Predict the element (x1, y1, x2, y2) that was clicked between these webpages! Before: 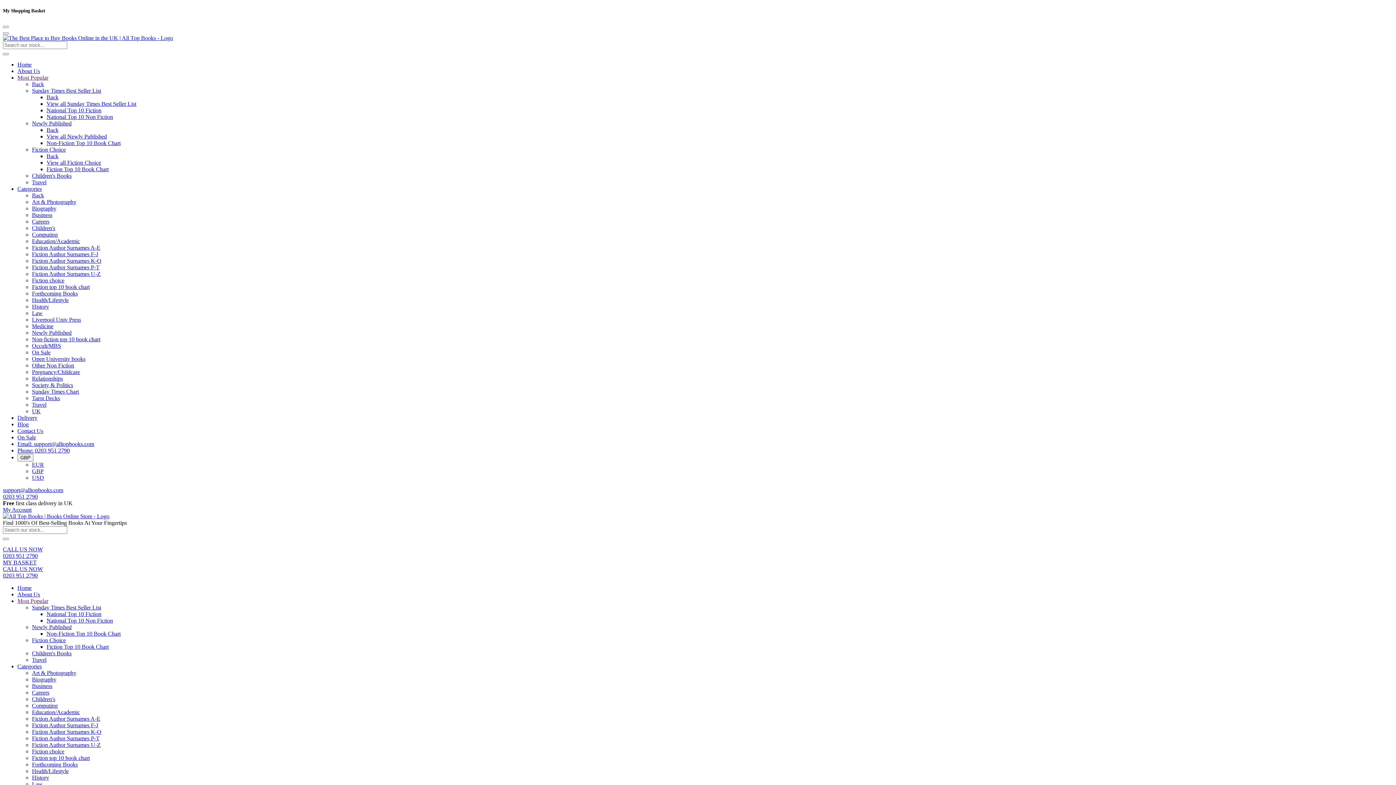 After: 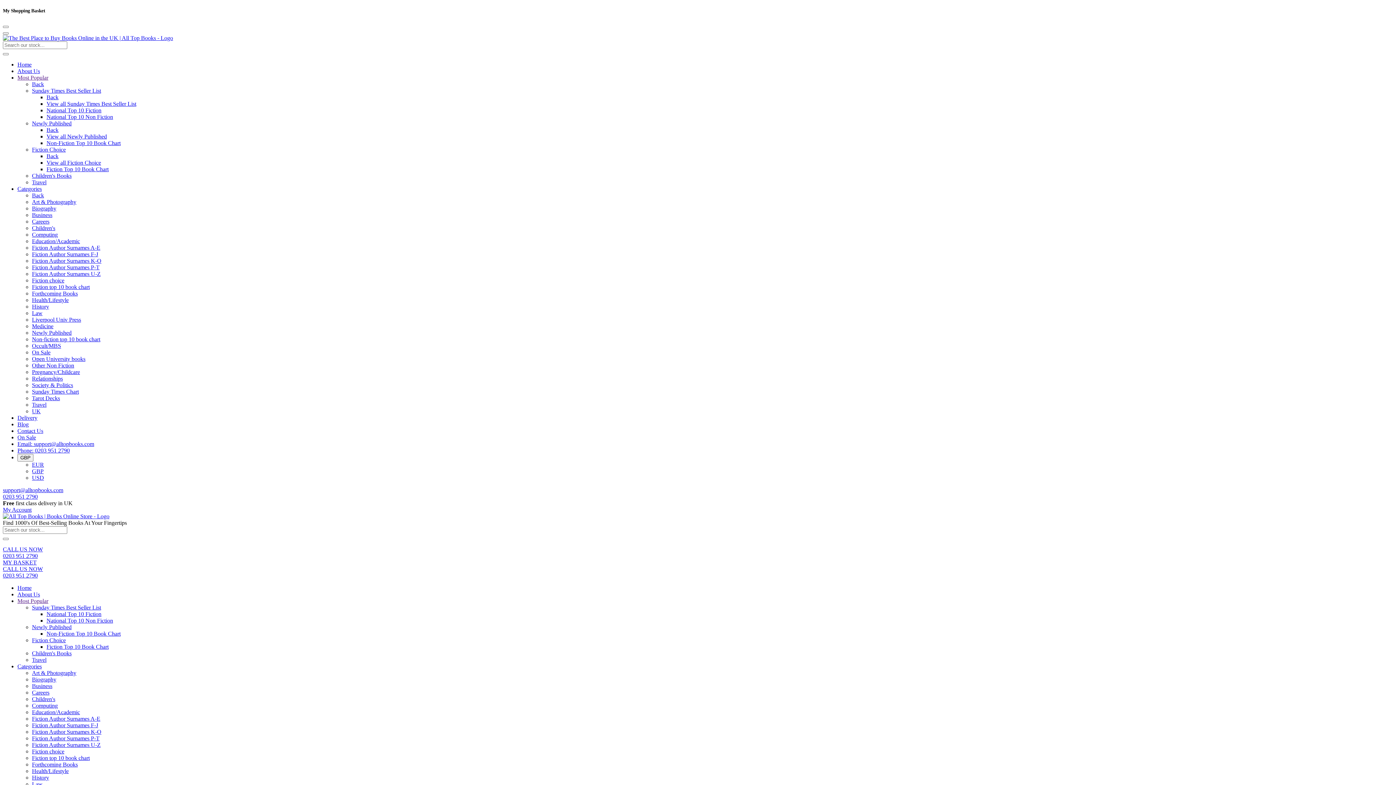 Action: label: Categories bbox: (17, 185, 41, 192)